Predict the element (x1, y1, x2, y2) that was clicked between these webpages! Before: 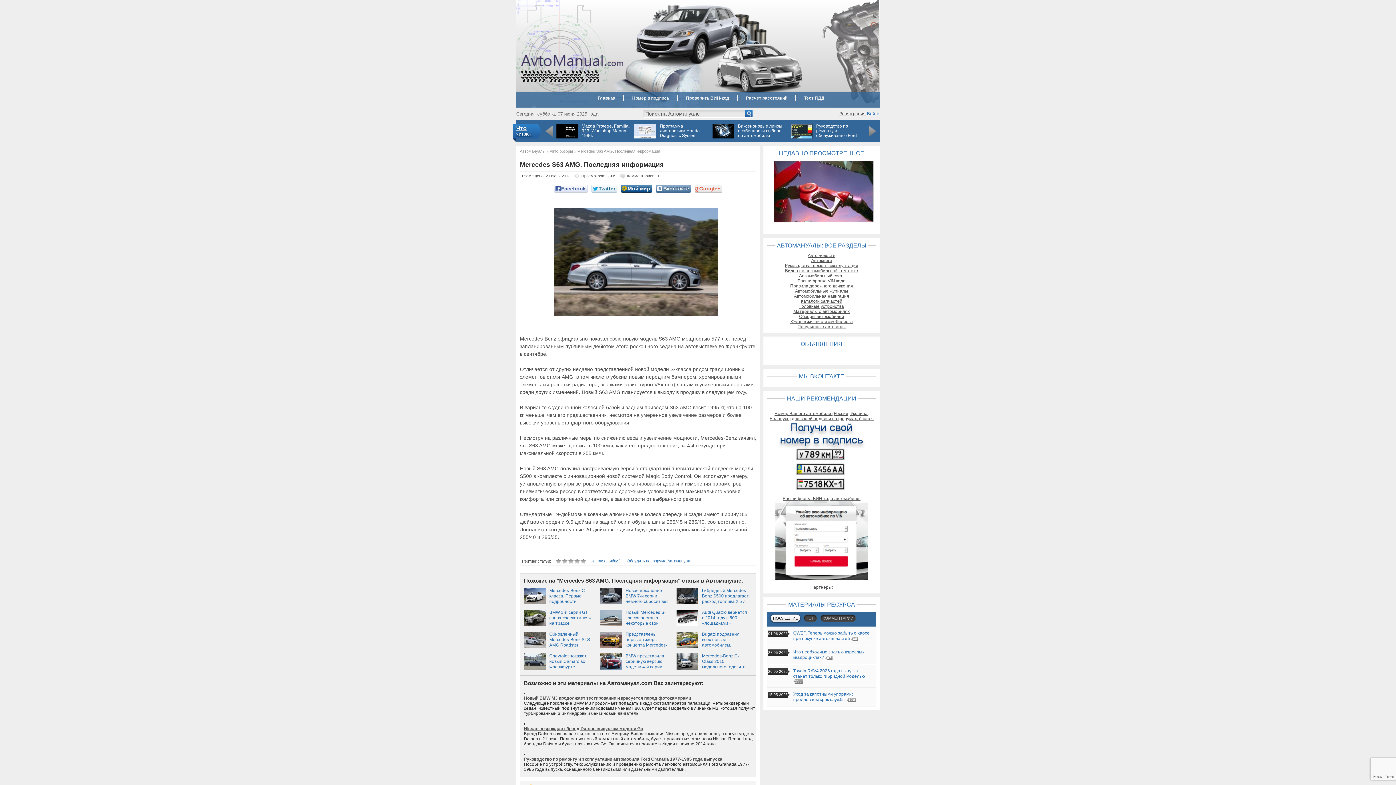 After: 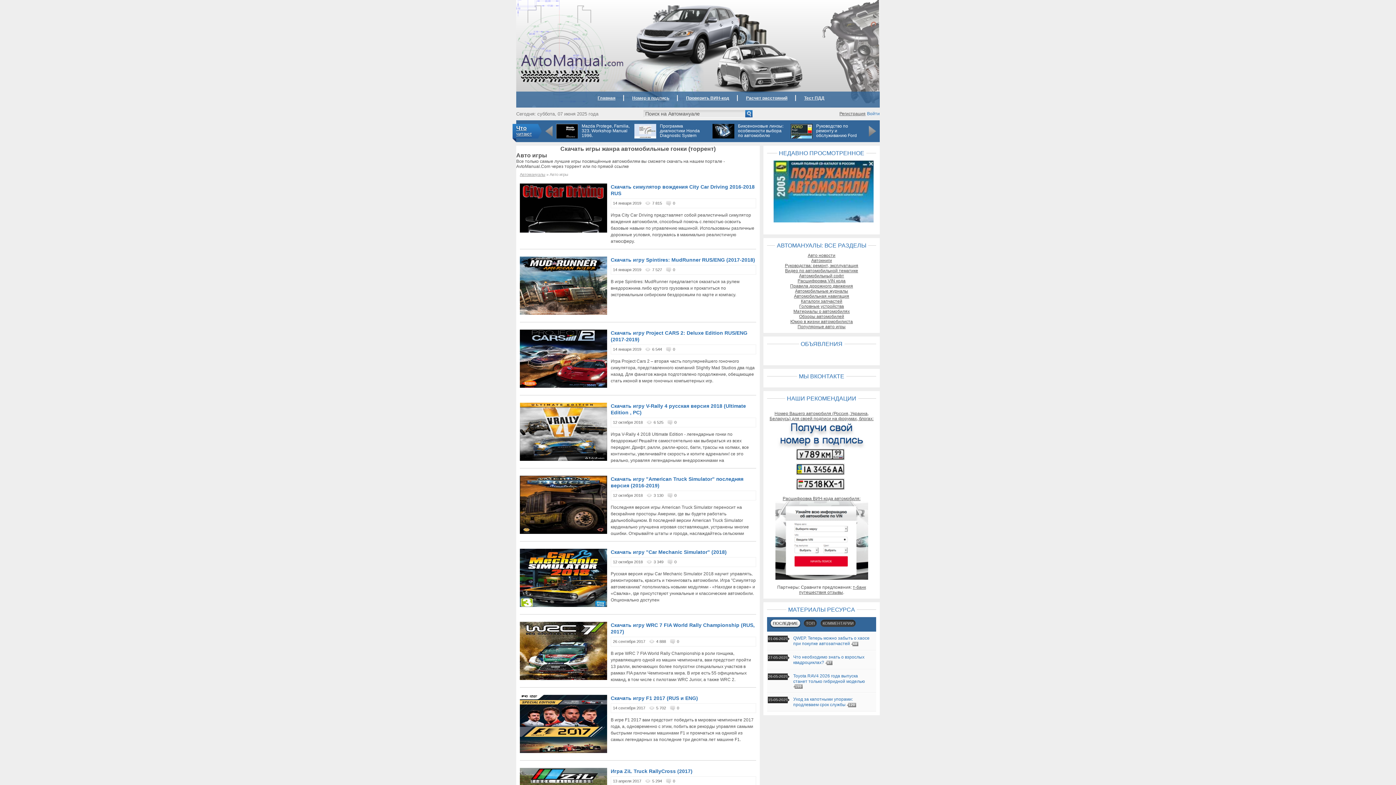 Action: bbox: (797, 324, 845, 329) label: Популярные авто игры